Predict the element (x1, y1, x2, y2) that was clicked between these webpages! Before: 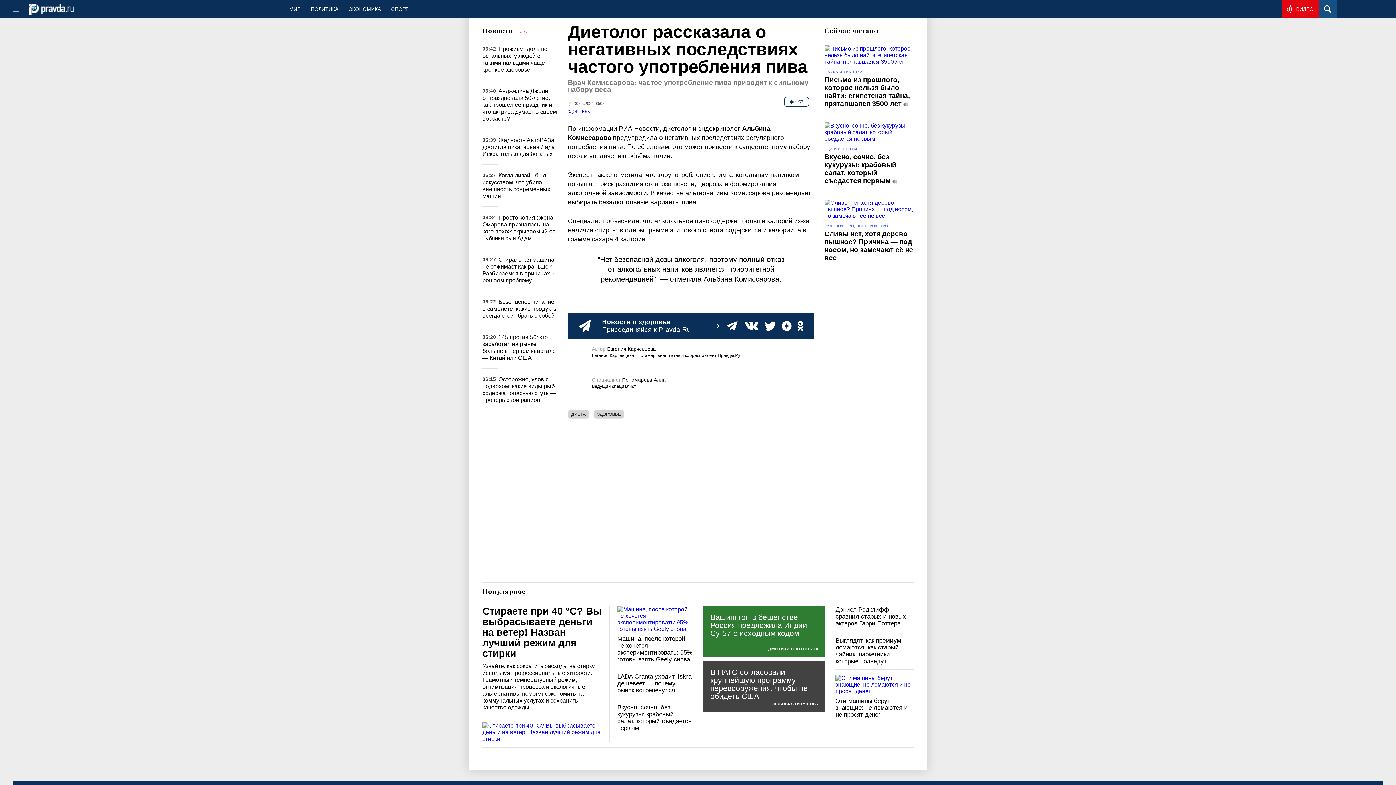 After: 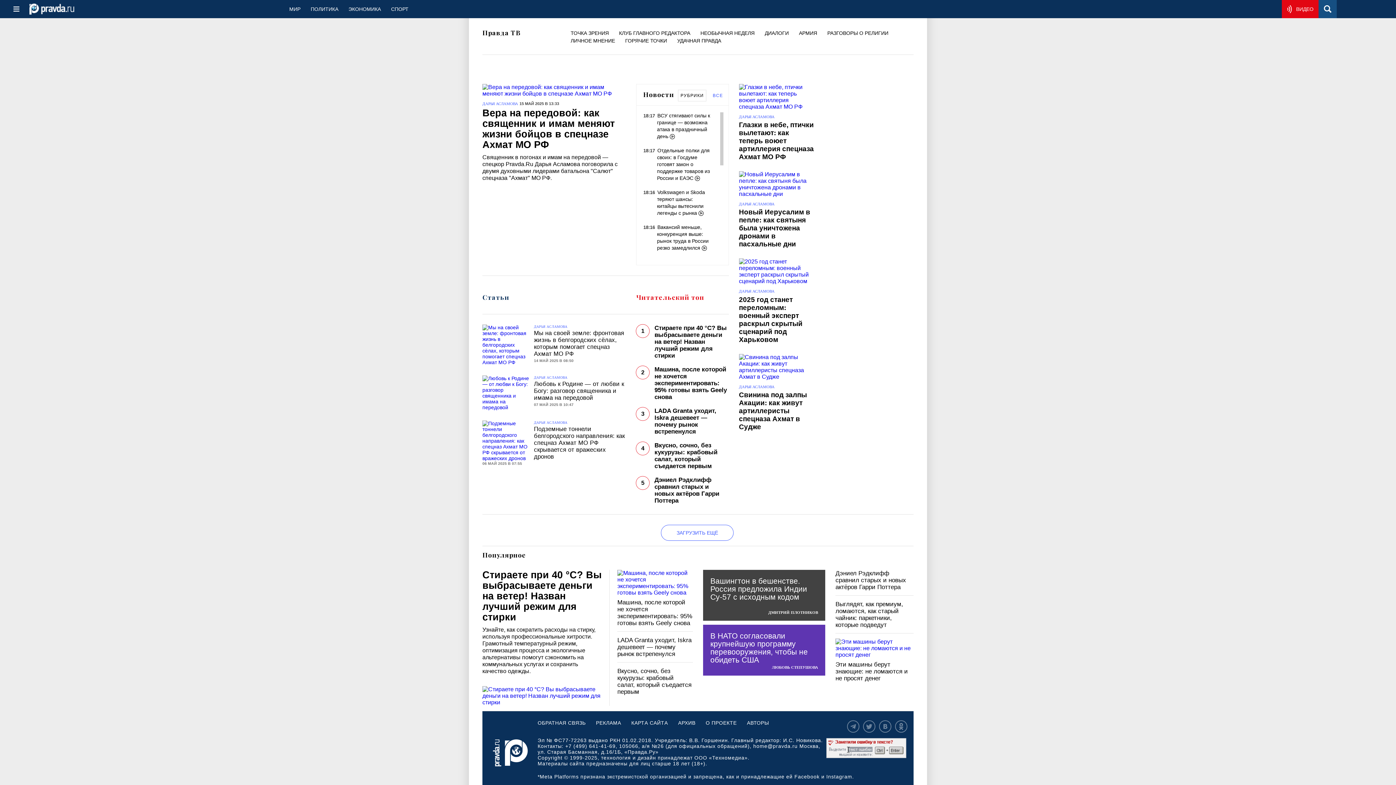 Action: label: ВИДЕО bbox: (1282, 0, 1319, 18)